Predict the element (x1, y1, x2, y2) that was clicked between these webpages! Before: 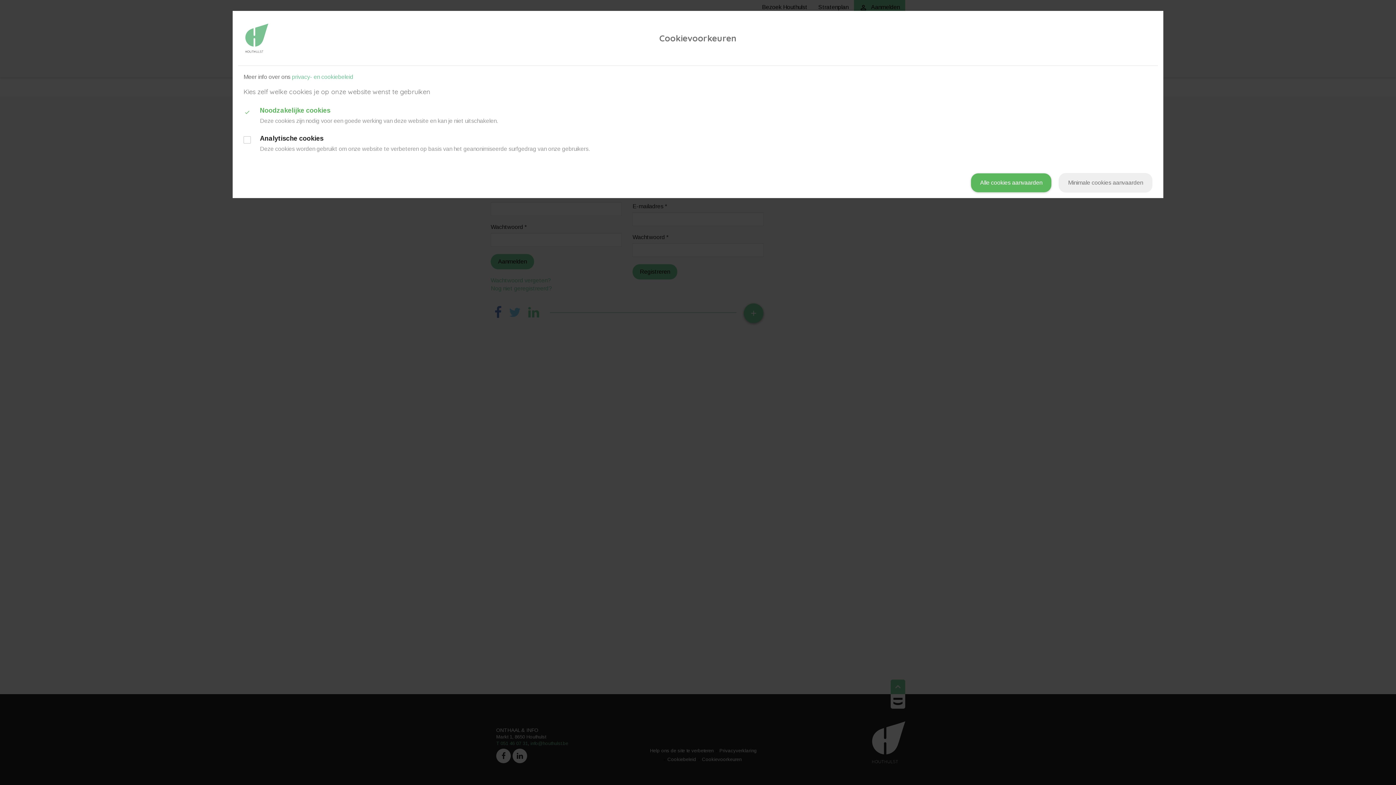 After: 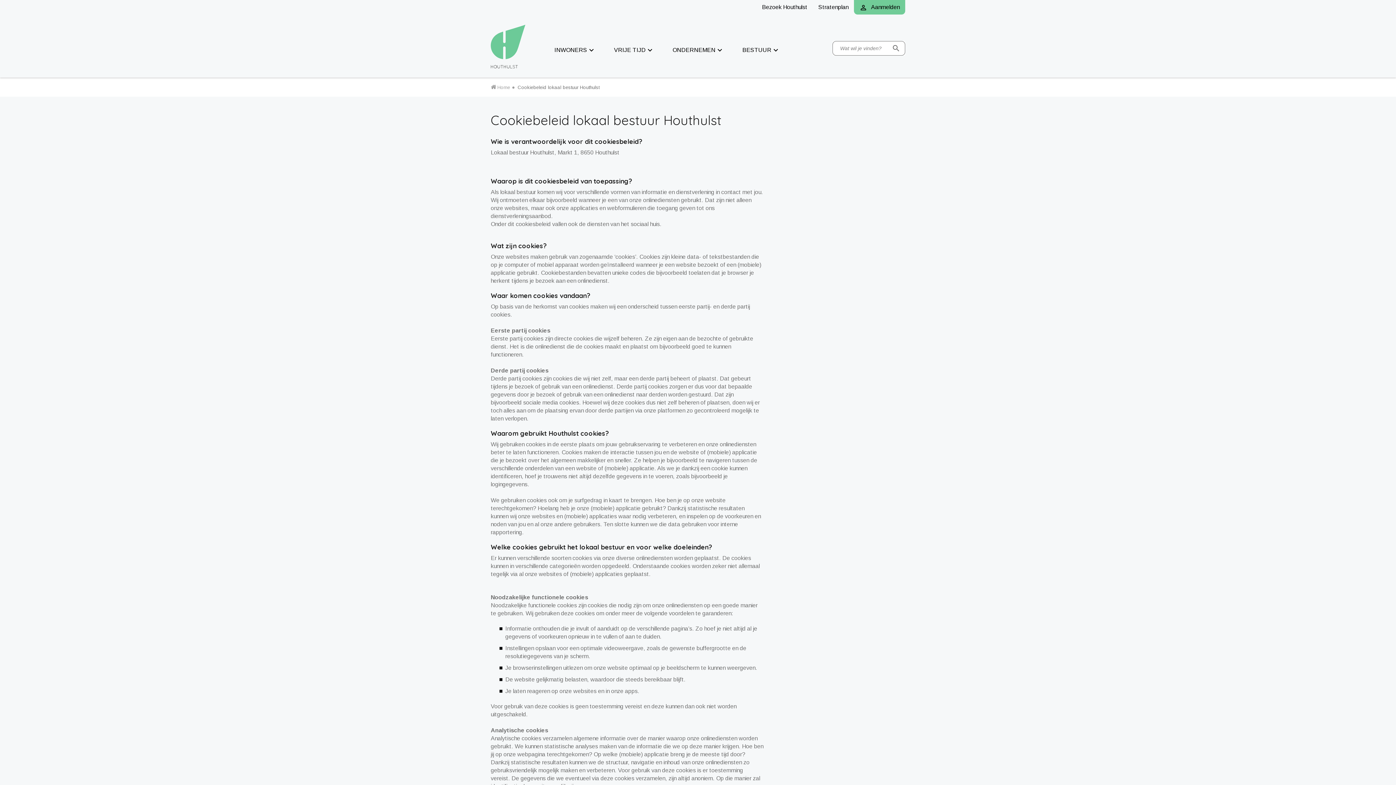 Action: label: privacy- en cookiebeleid bbox: (291, 73, 353, 80)